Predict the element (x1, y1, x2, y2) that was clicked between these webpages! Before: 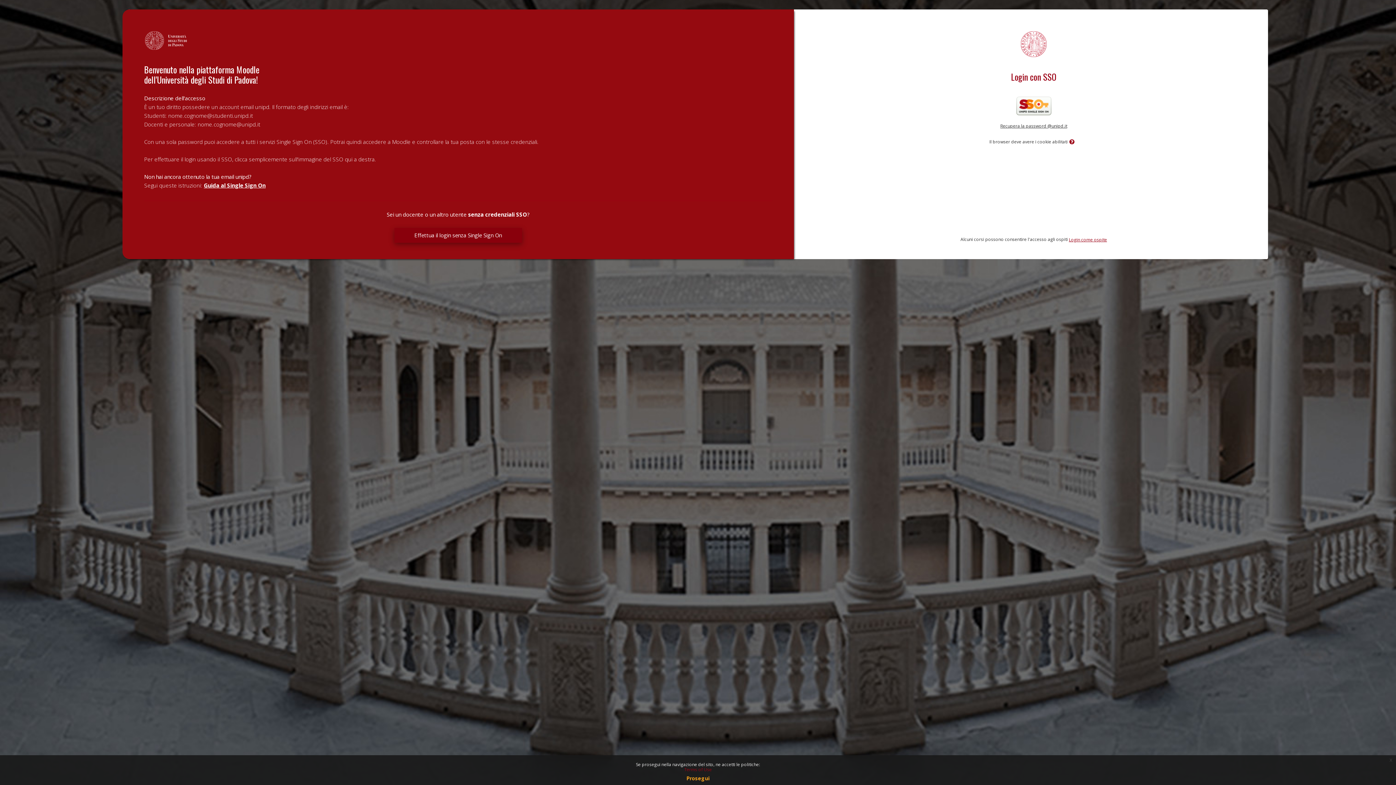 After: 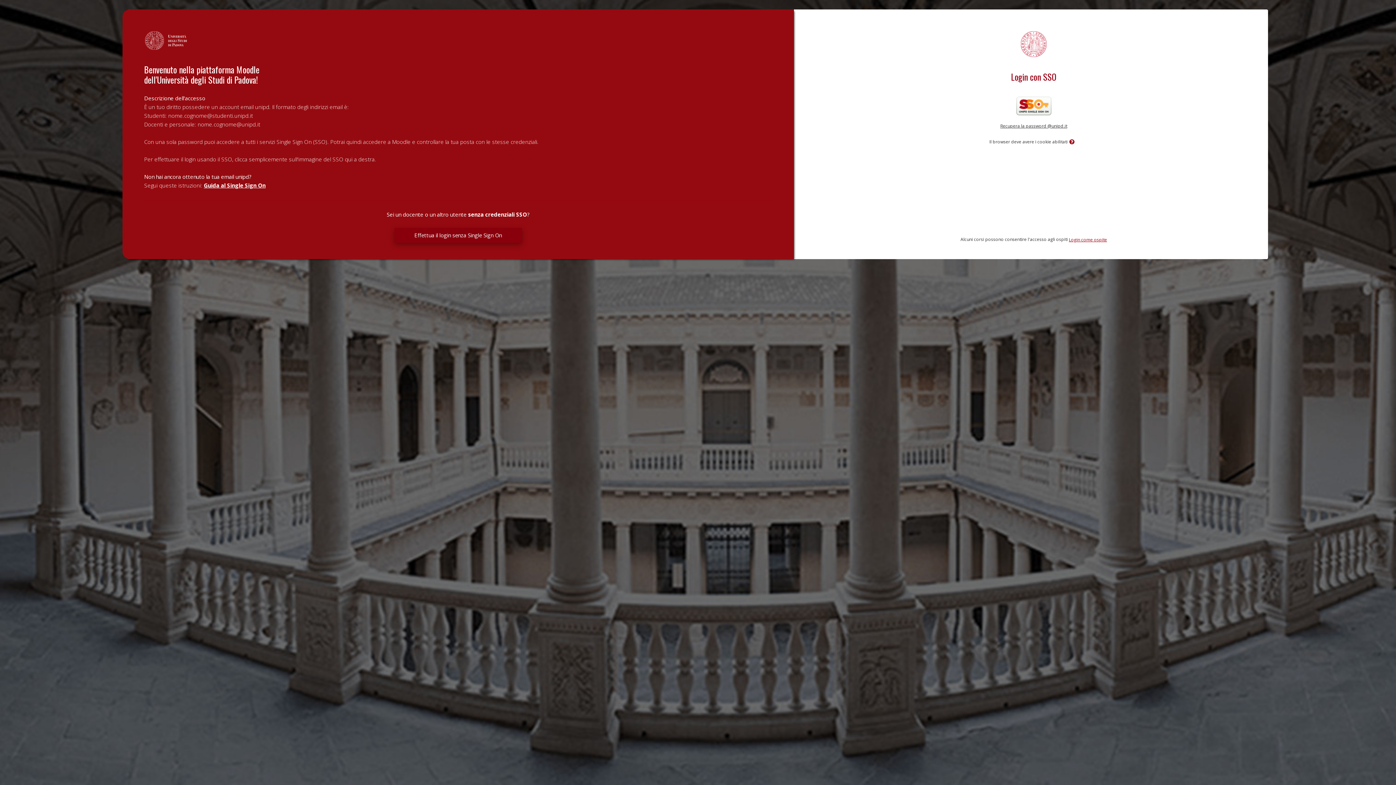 Action: label: Prosegui bbox: (686, 775, 709, 782)